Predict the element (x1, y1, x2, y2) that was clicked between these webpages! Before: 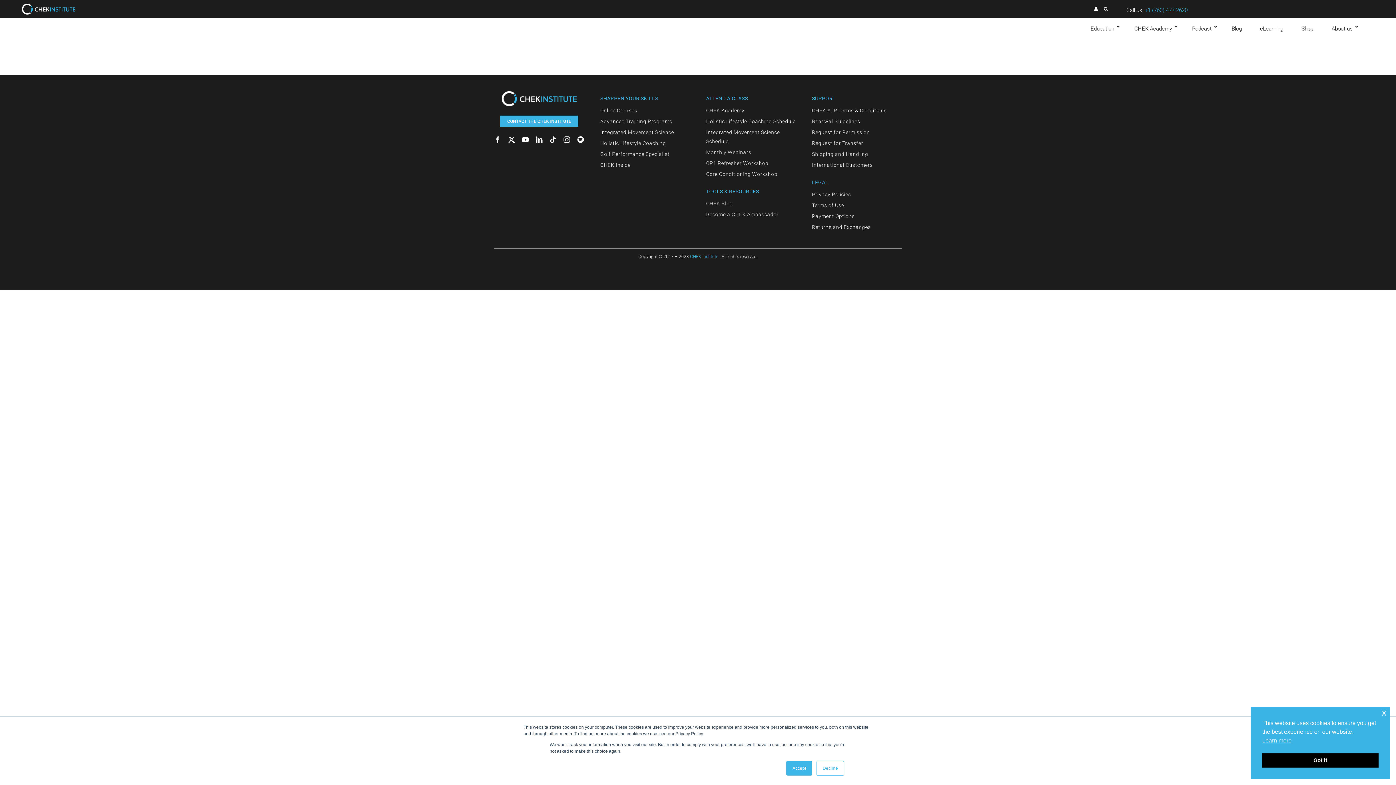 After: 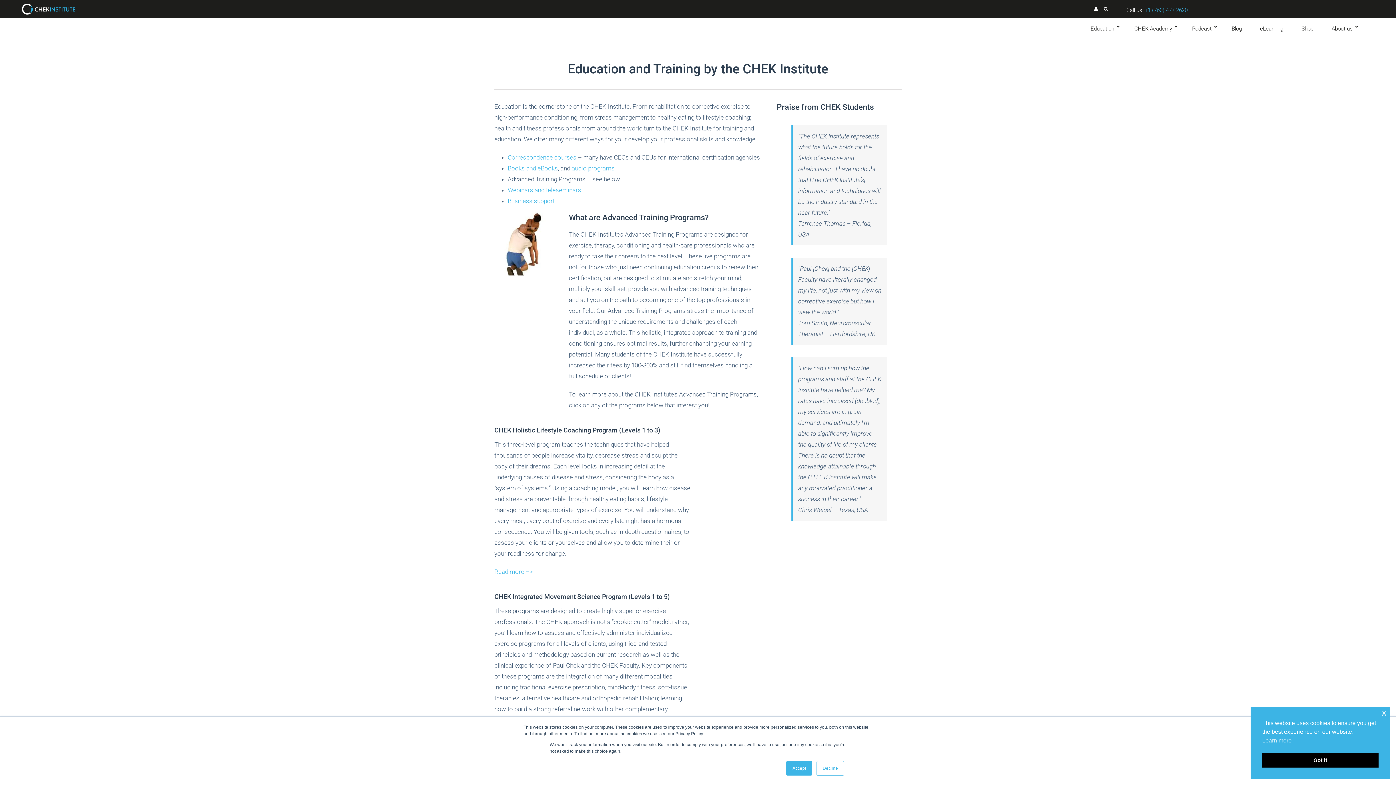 Action: label: Advanced Training Programs bbox: (600, 116, 690, 127)